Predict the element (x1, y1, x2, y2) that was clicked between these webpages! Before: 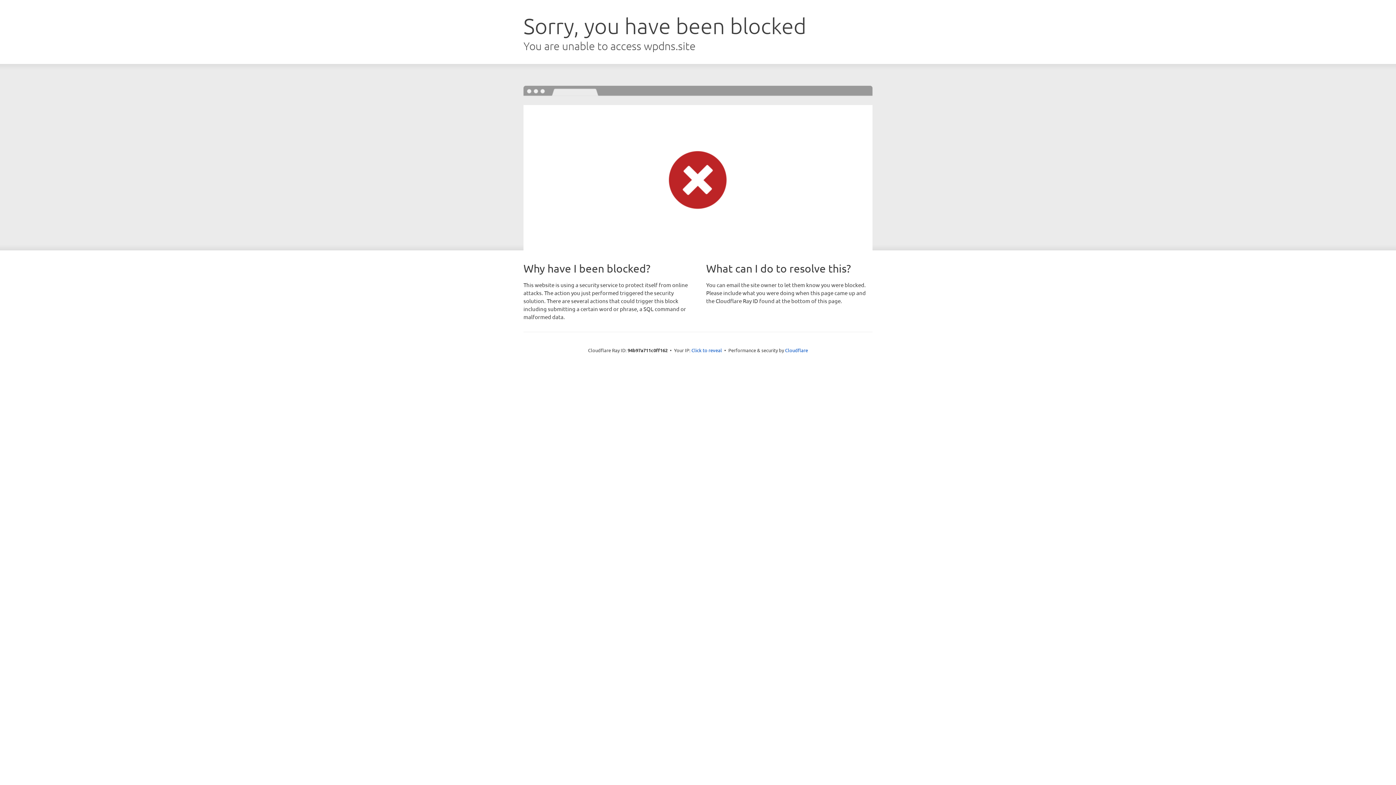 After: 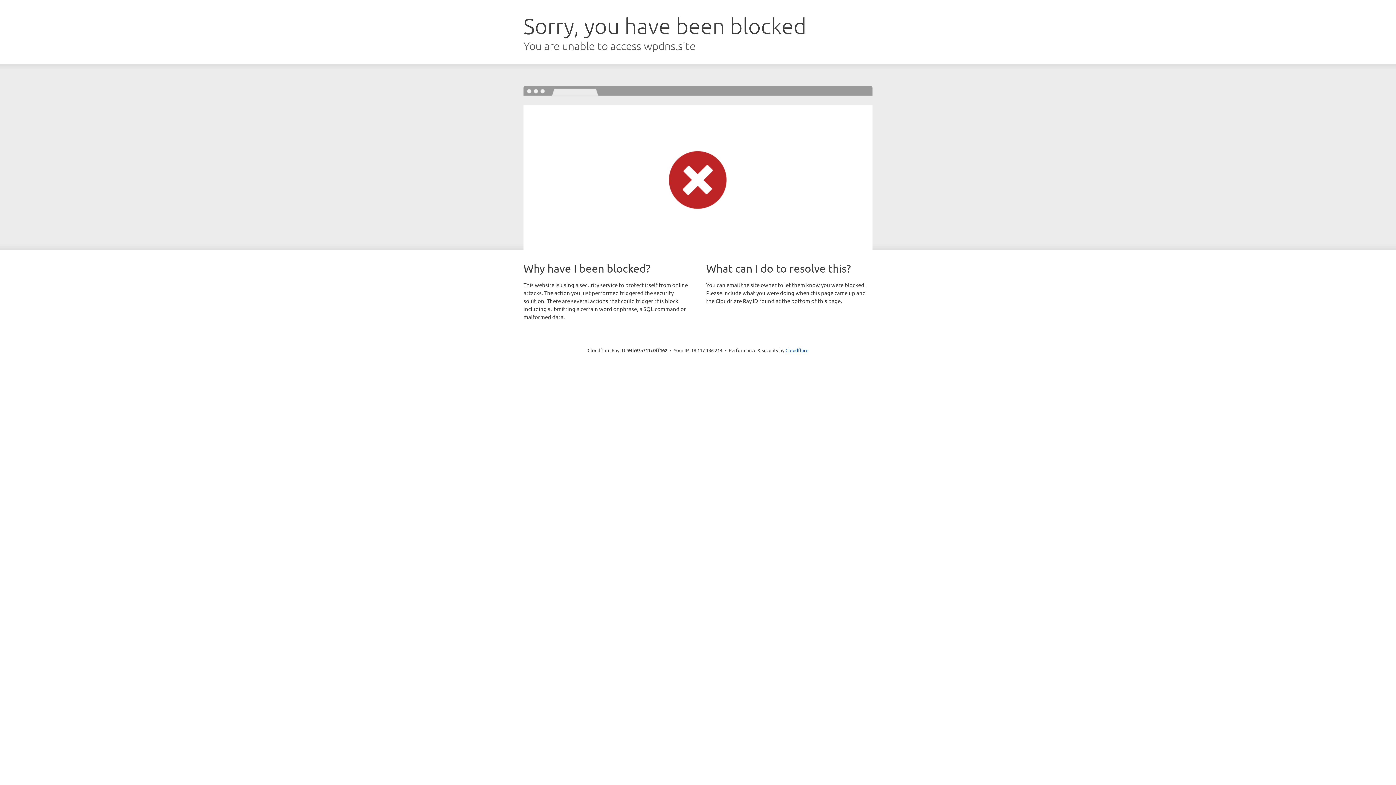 Action: bbox: (691, 346, 722, 353) label: Click to reveal